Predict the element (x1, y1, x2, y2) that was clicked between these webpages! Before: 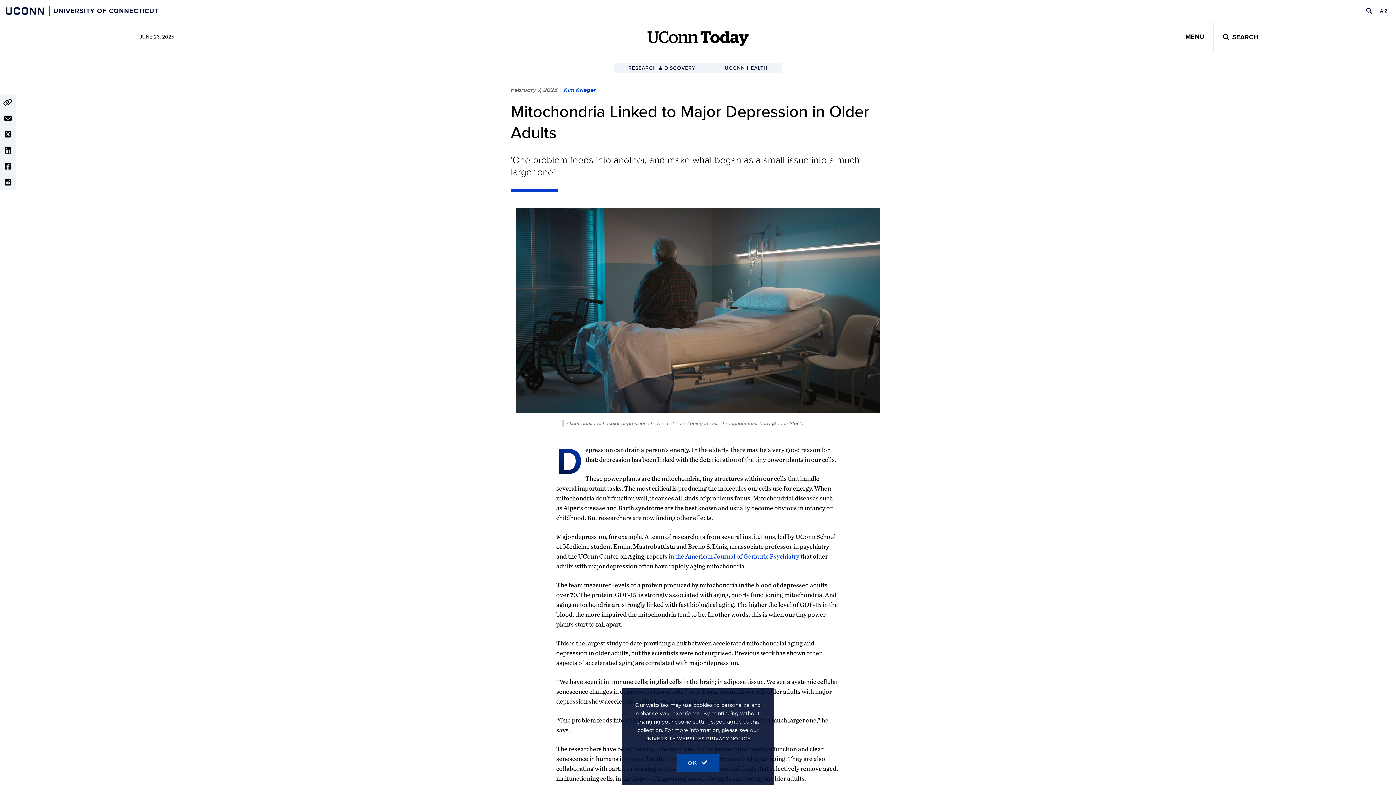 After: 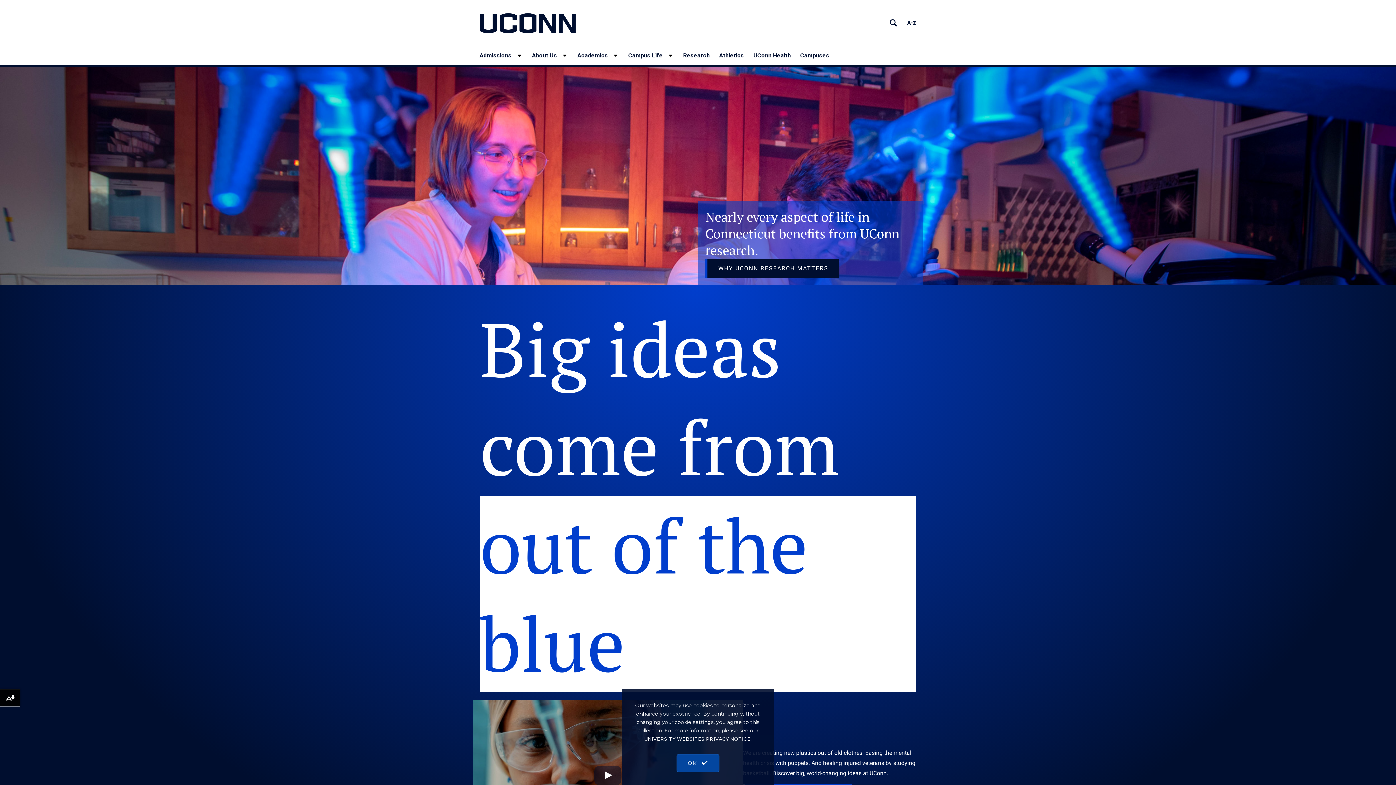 Action: bbox: (5, 7, 158, 13) label: UCONN UNIVERSITY OF CONNECTICUT